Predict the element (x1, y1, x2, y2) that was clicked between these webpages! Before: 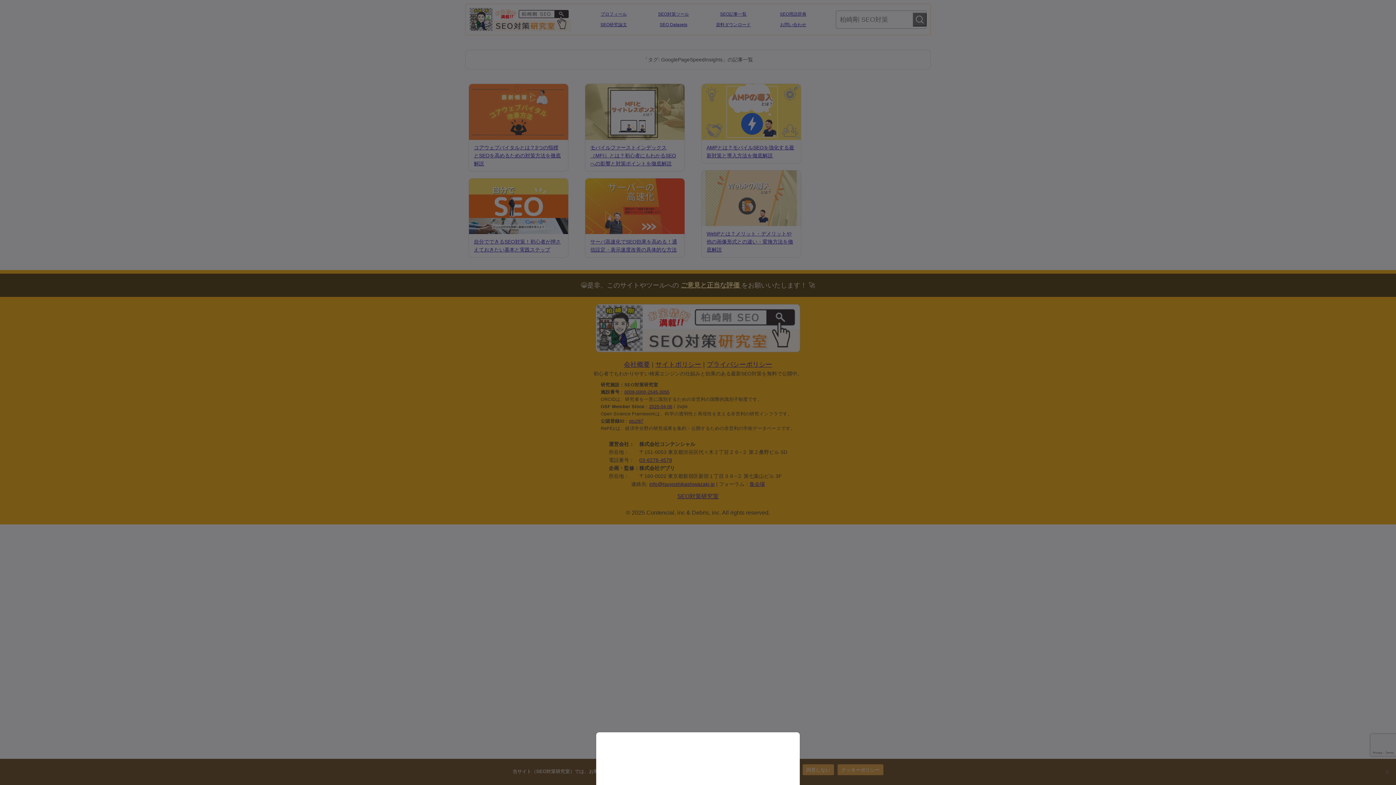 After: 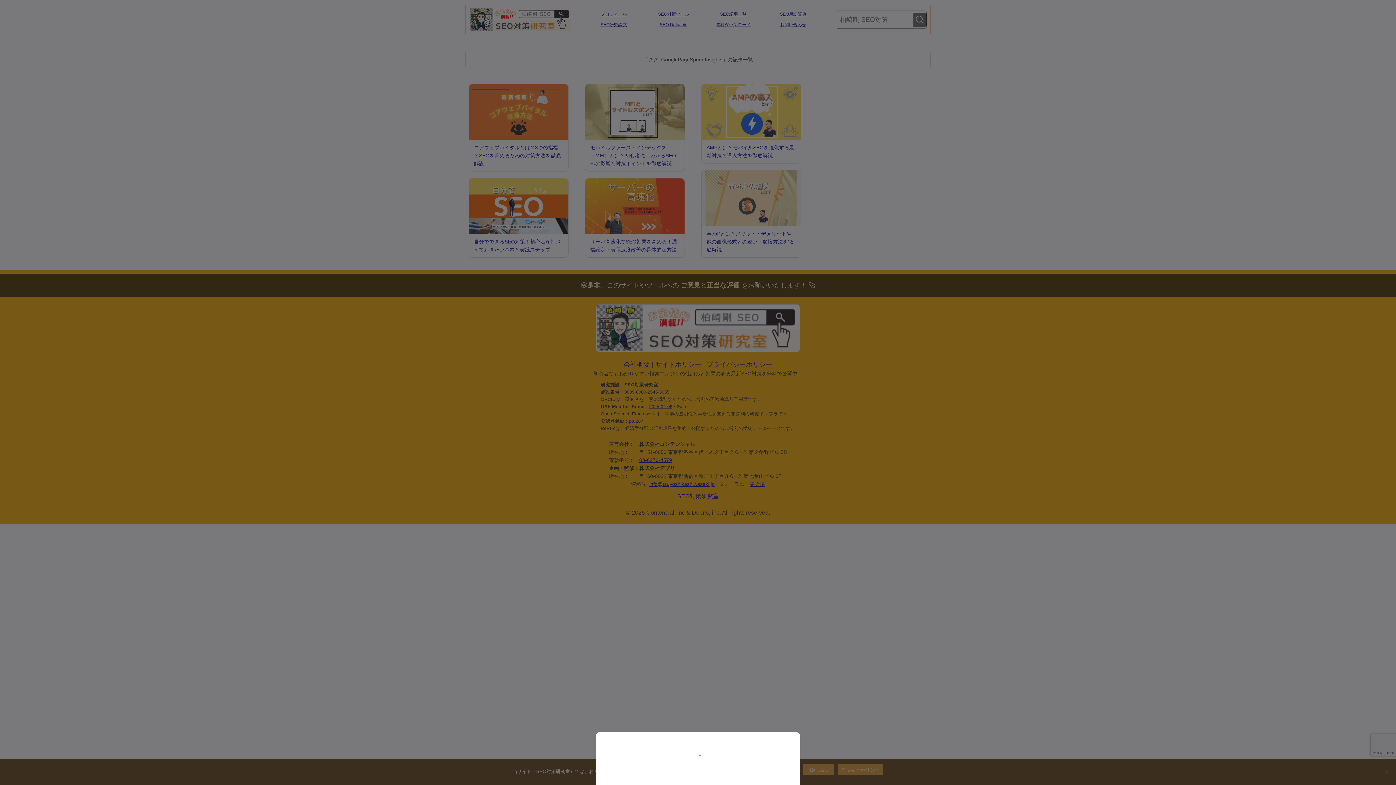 Action: bbox: (0, 0, 1396, 785)